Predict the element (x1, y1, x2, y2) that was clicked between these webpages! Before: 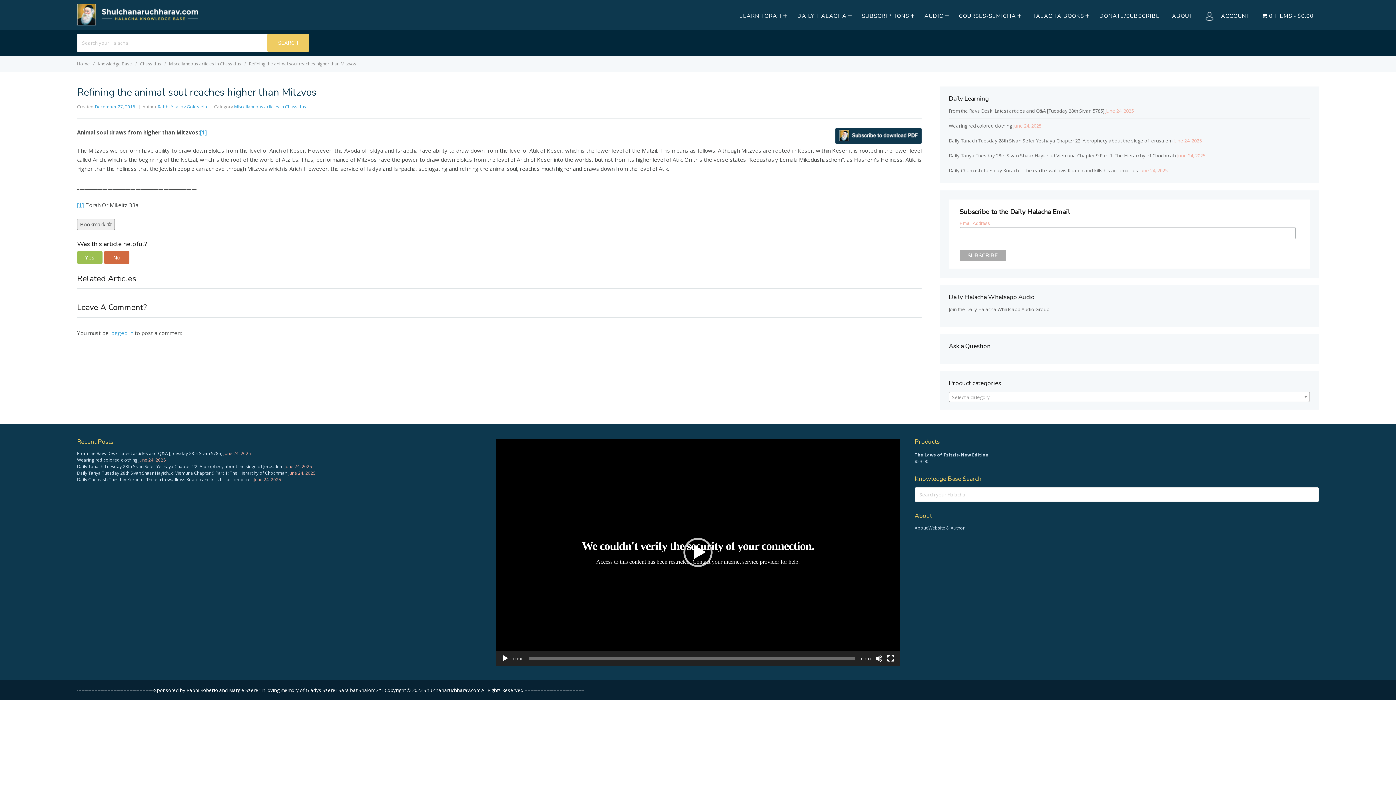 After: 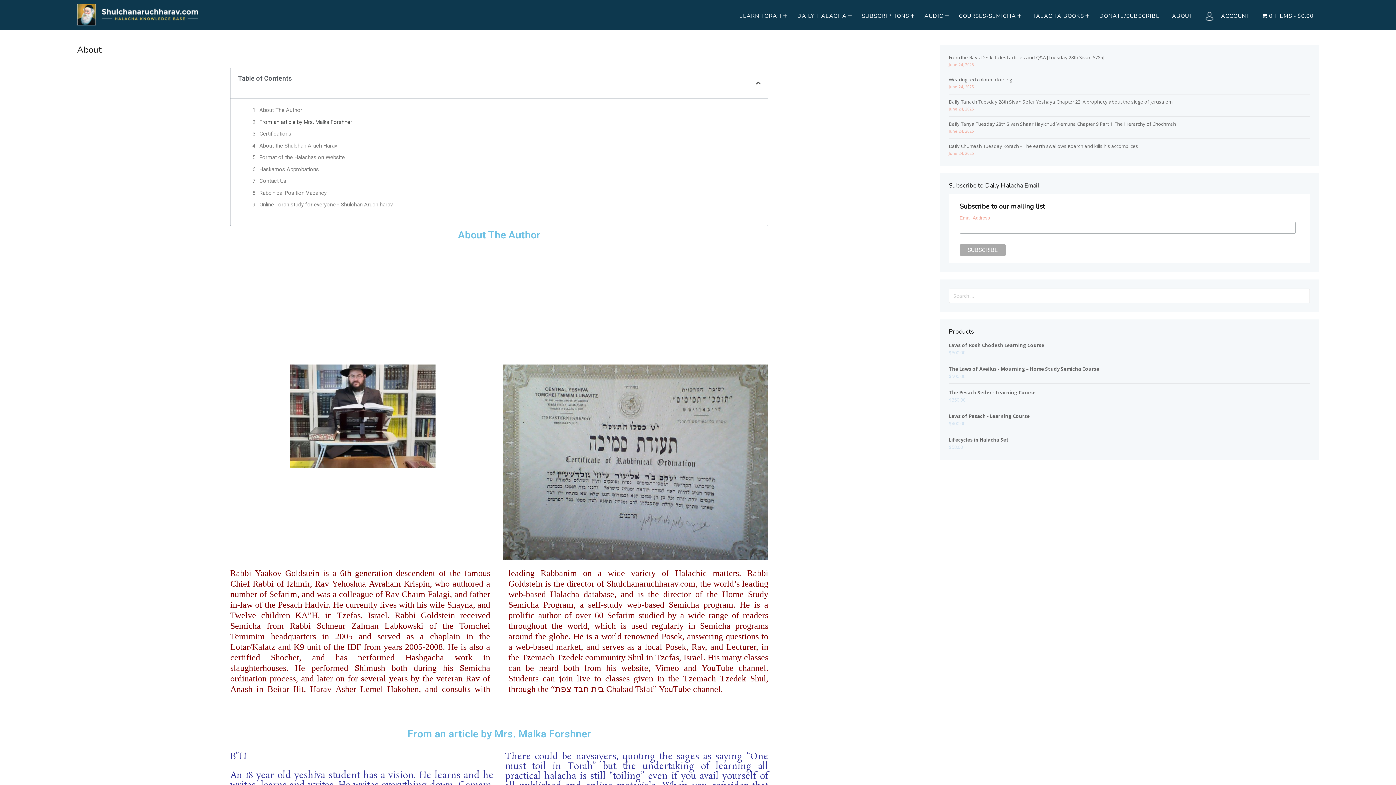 Action: bbox: (914, 525, 965, 531) label: About Website & Author